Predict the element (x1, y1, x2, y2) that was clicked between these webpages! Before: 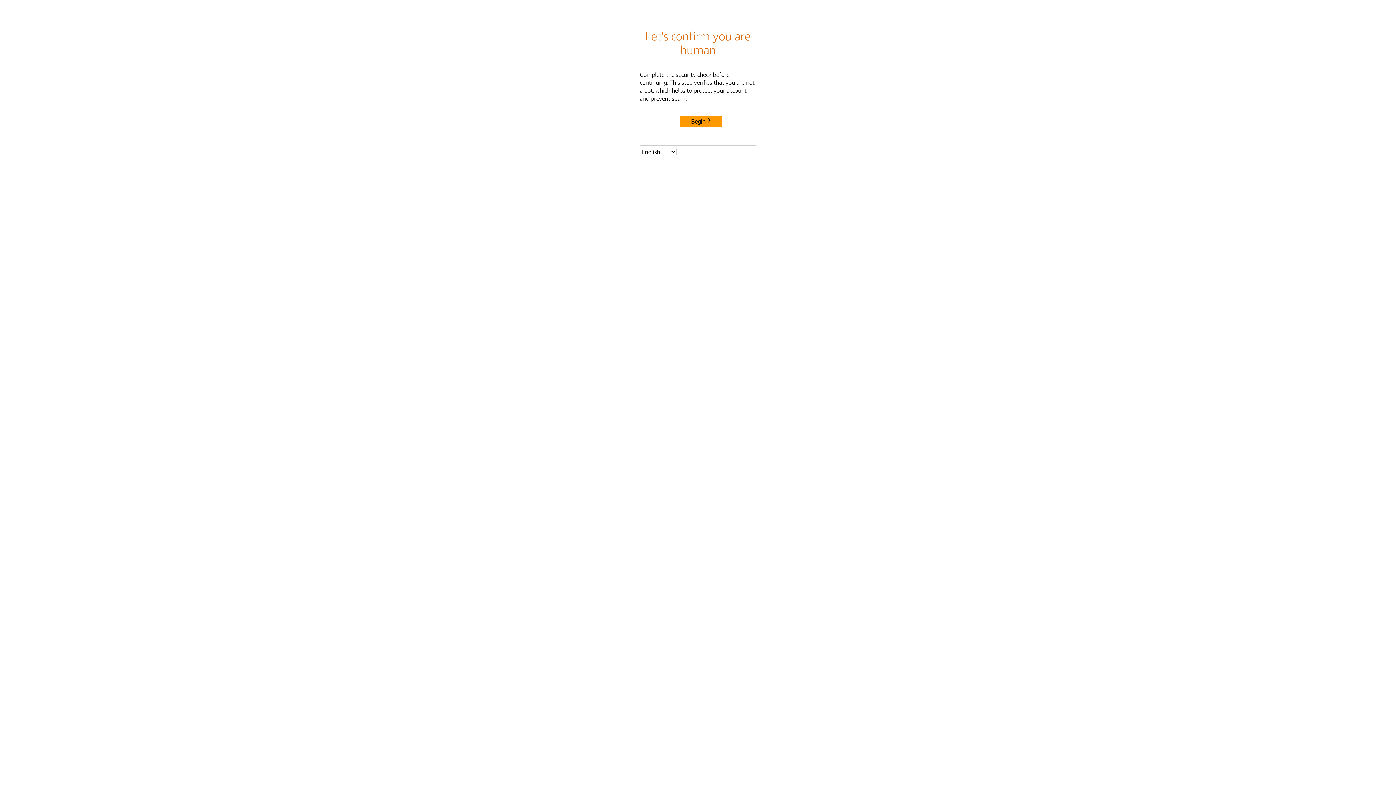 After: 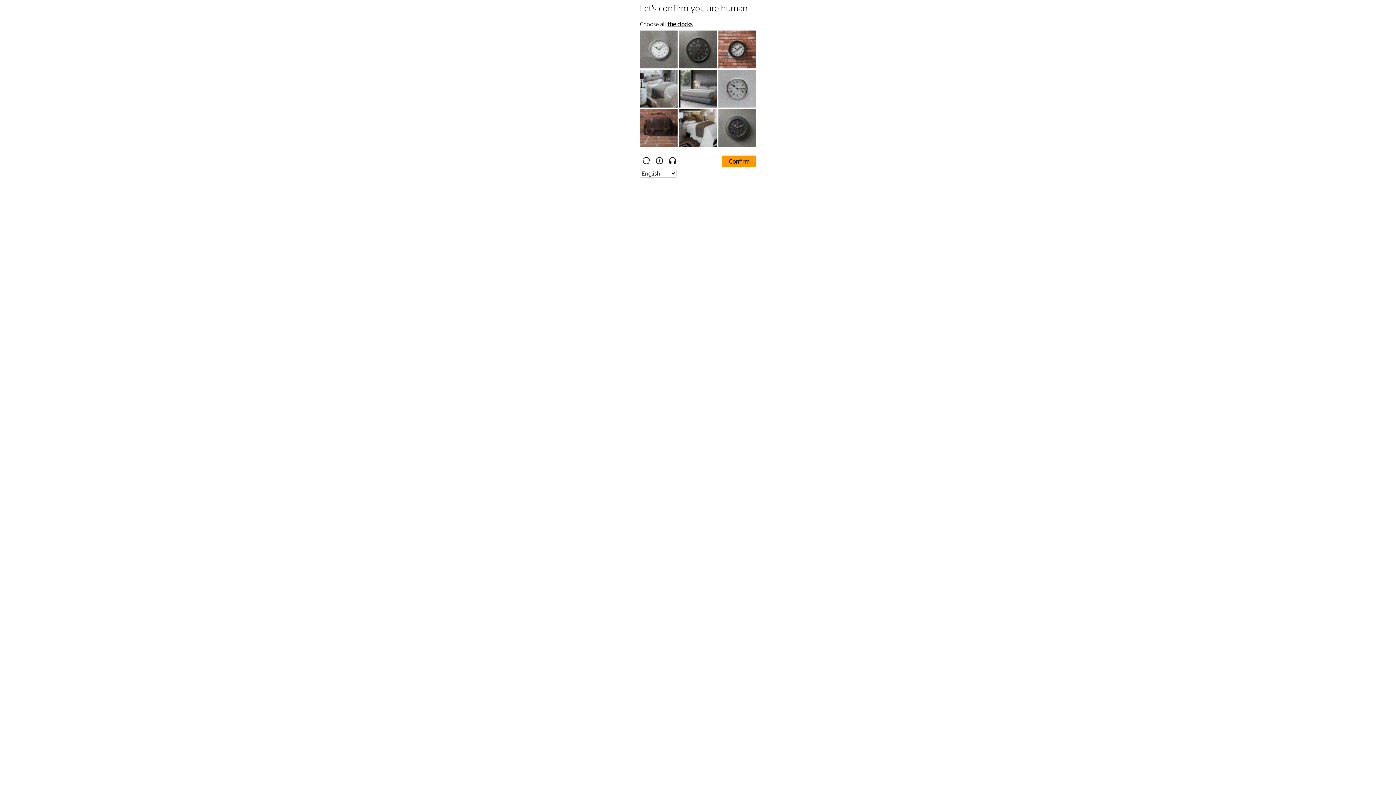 Action: bbox: (680, 115, 722, 127) label: Begin